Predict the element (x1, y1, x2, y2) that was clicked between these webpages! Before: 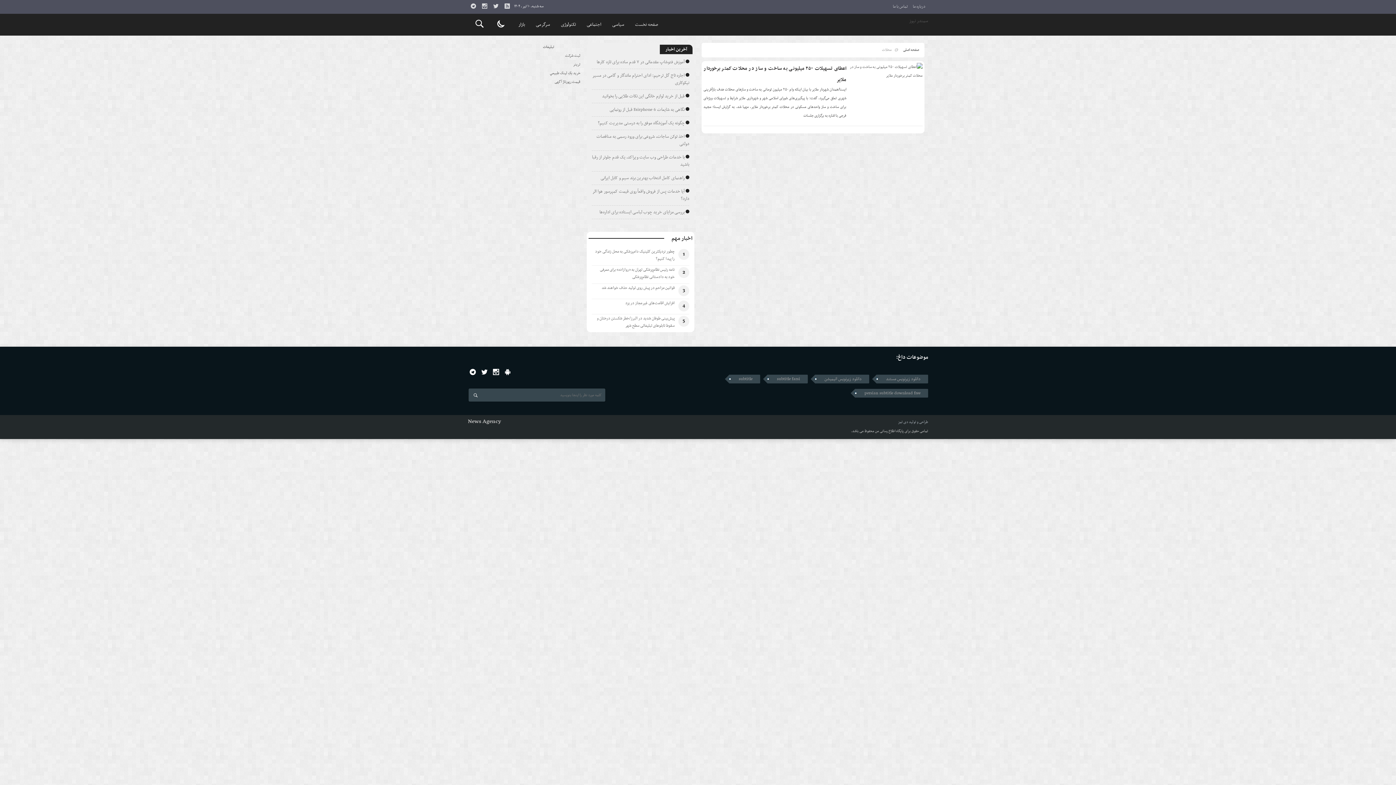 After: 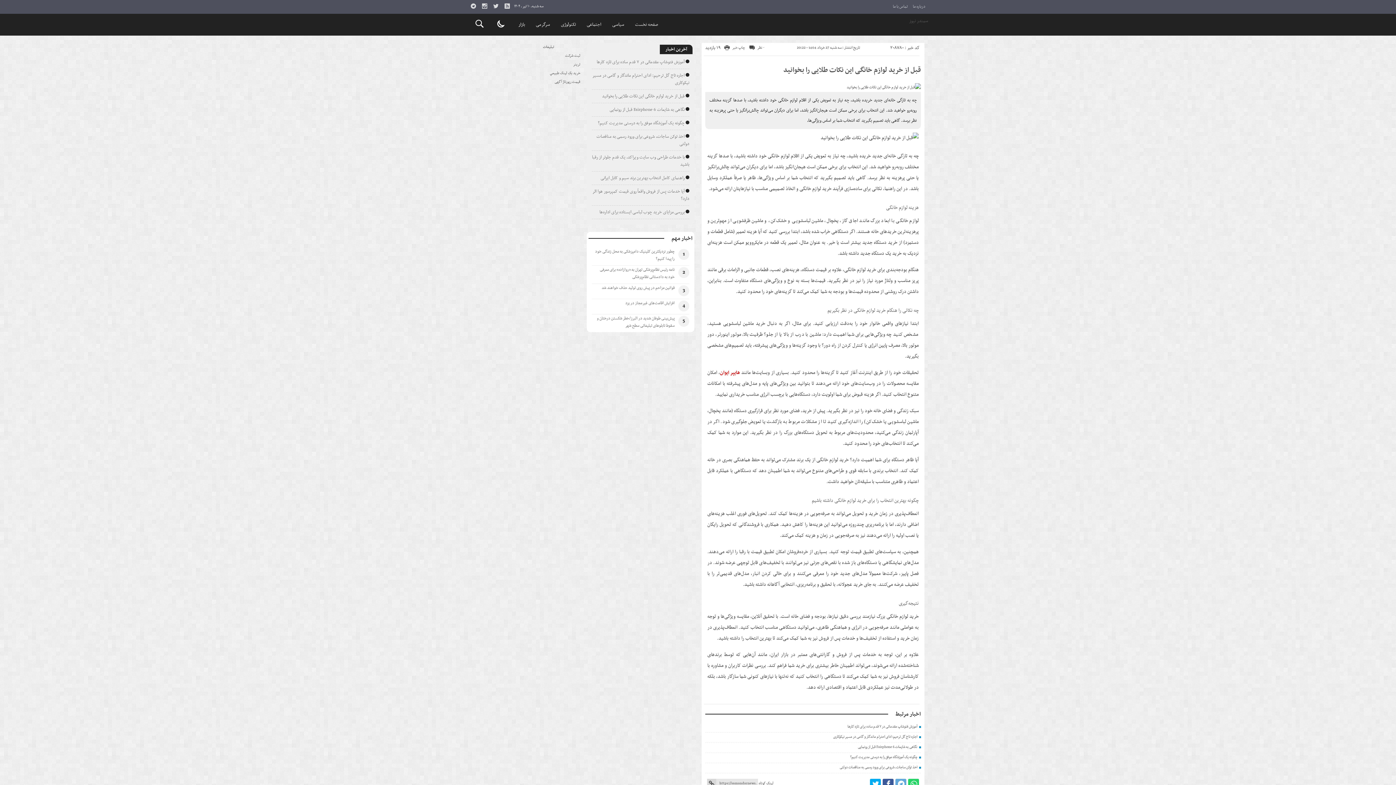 Action: label: قبل از خرید لوازم خانگی این نکات طلایی را بخوانید bbox: (602, 92, 684, 100)